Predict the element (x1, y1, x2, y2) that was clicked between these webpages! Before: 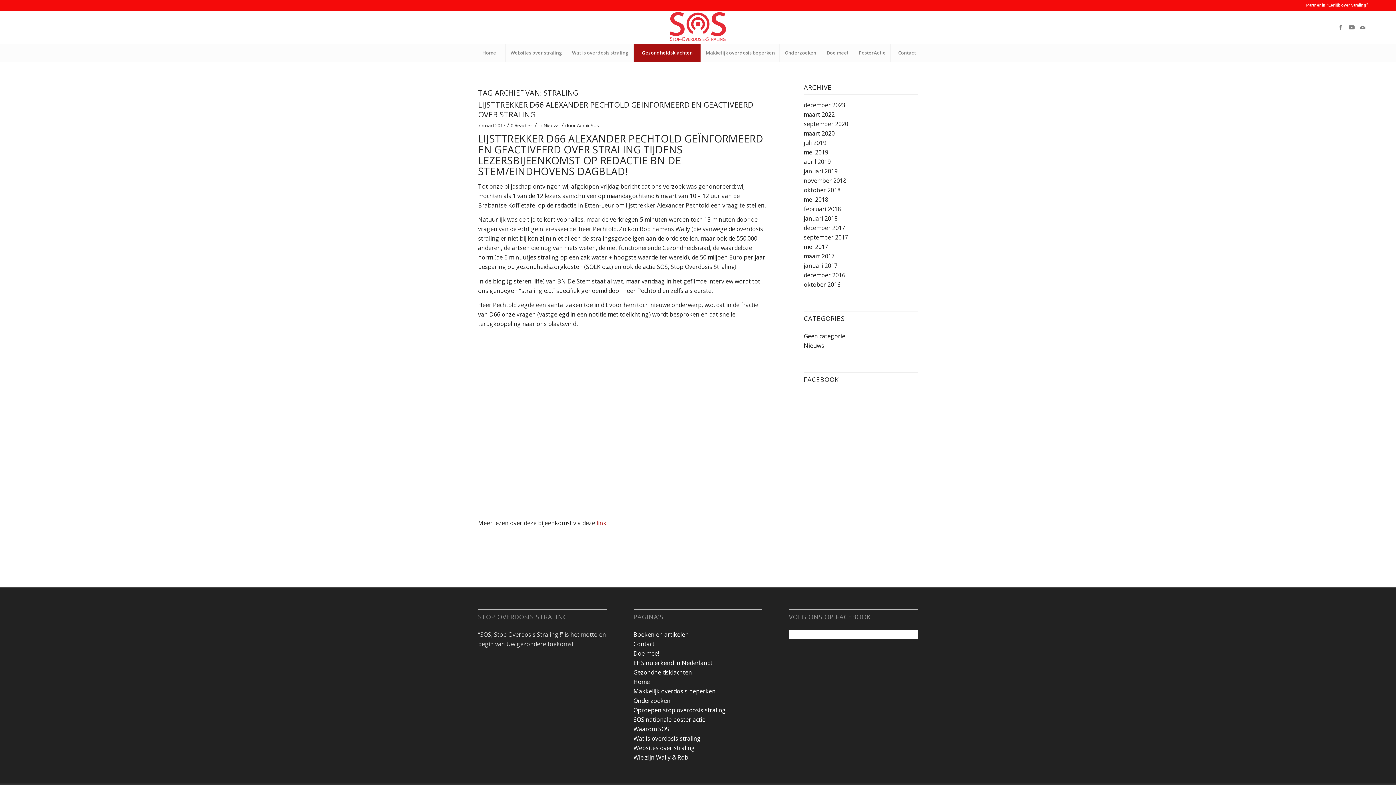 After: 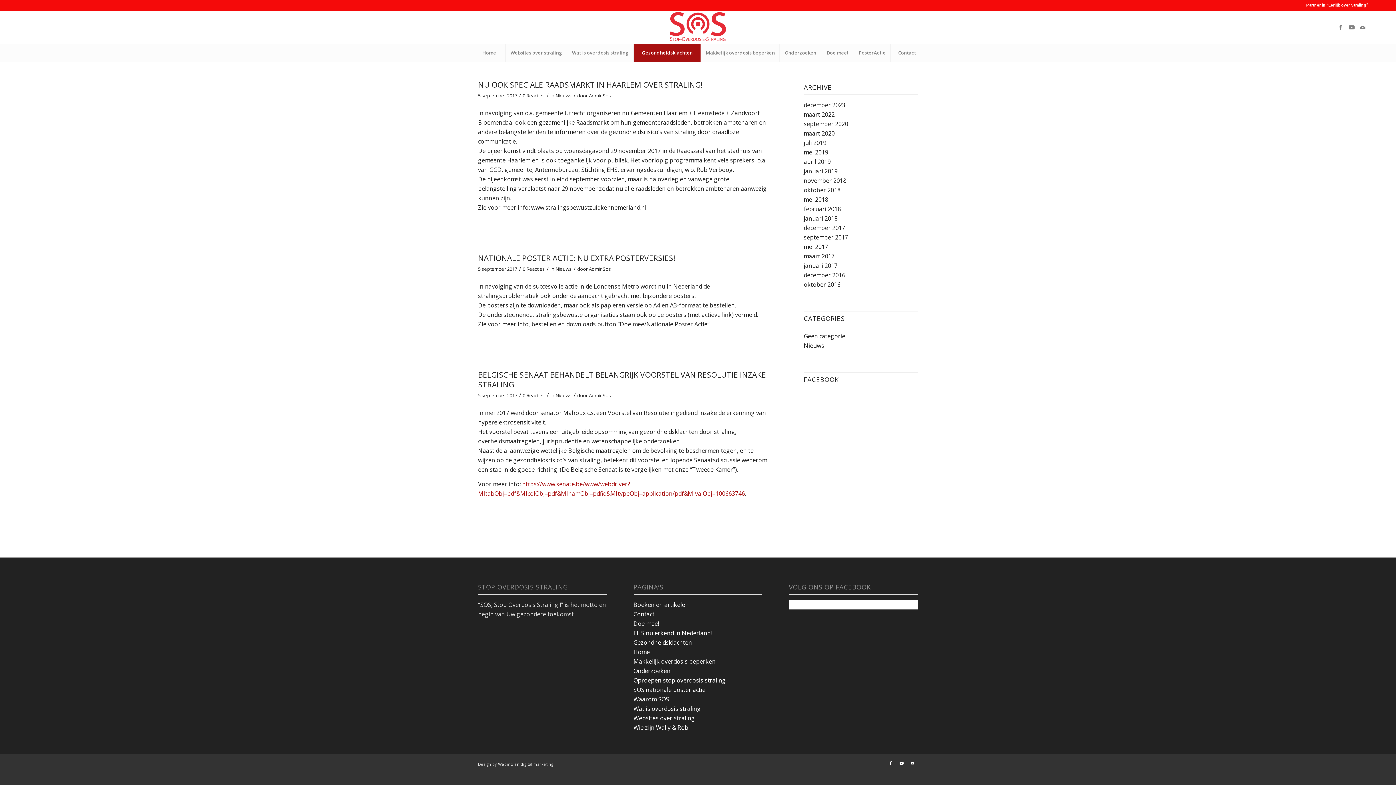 Action: label: september 2017 bbox: (804, 233, 848, 241)